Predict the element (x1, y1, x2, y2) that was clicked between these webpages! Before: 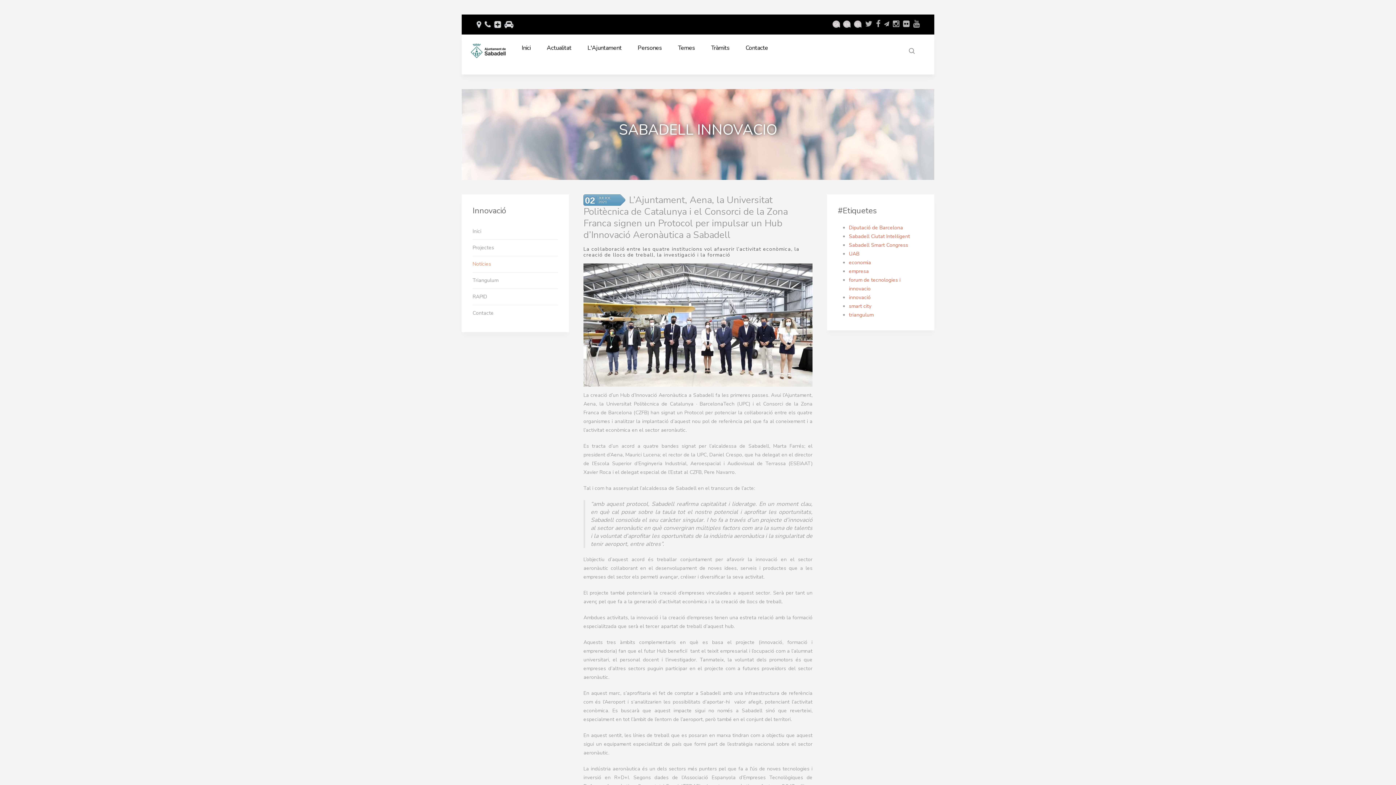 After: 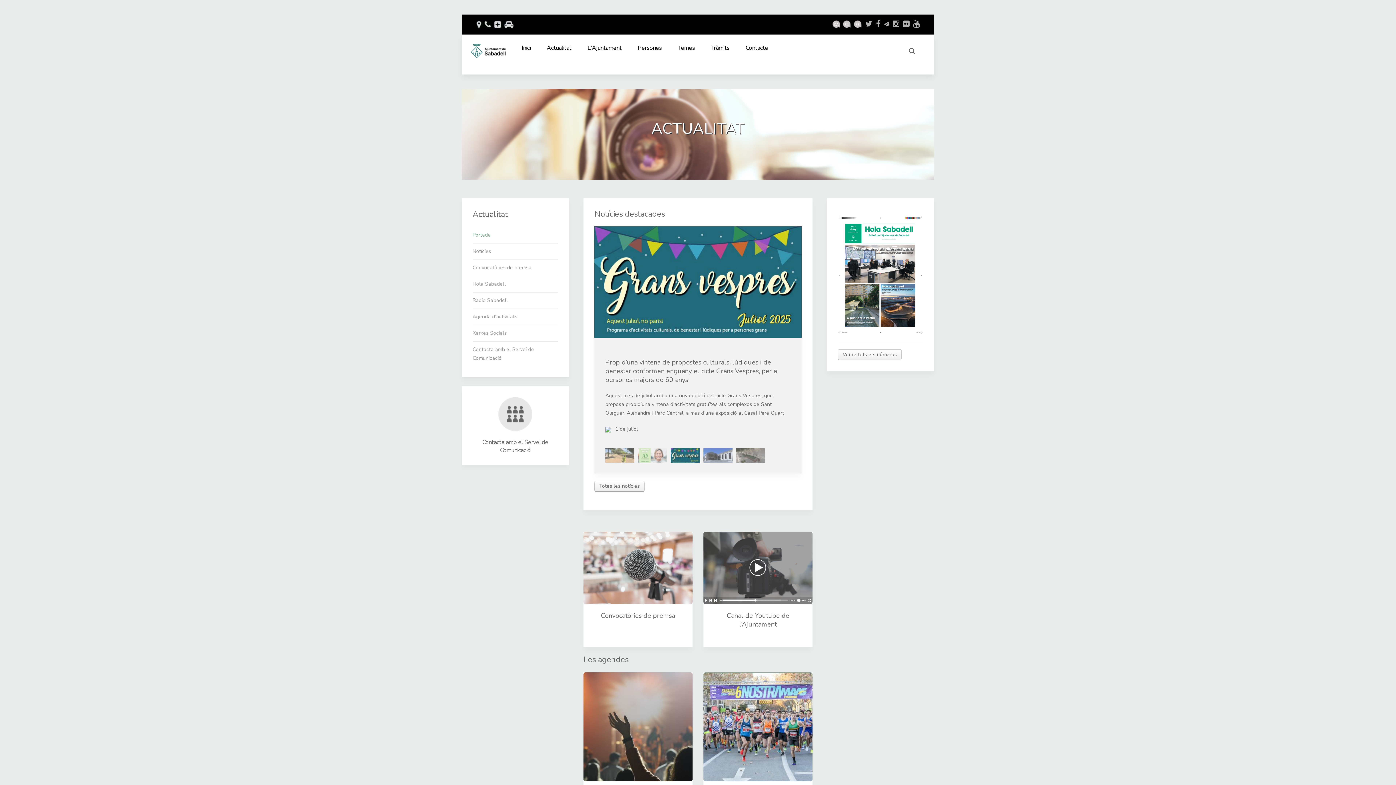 Action: label: Actualitat bbox: (538, 43, 579, 58)